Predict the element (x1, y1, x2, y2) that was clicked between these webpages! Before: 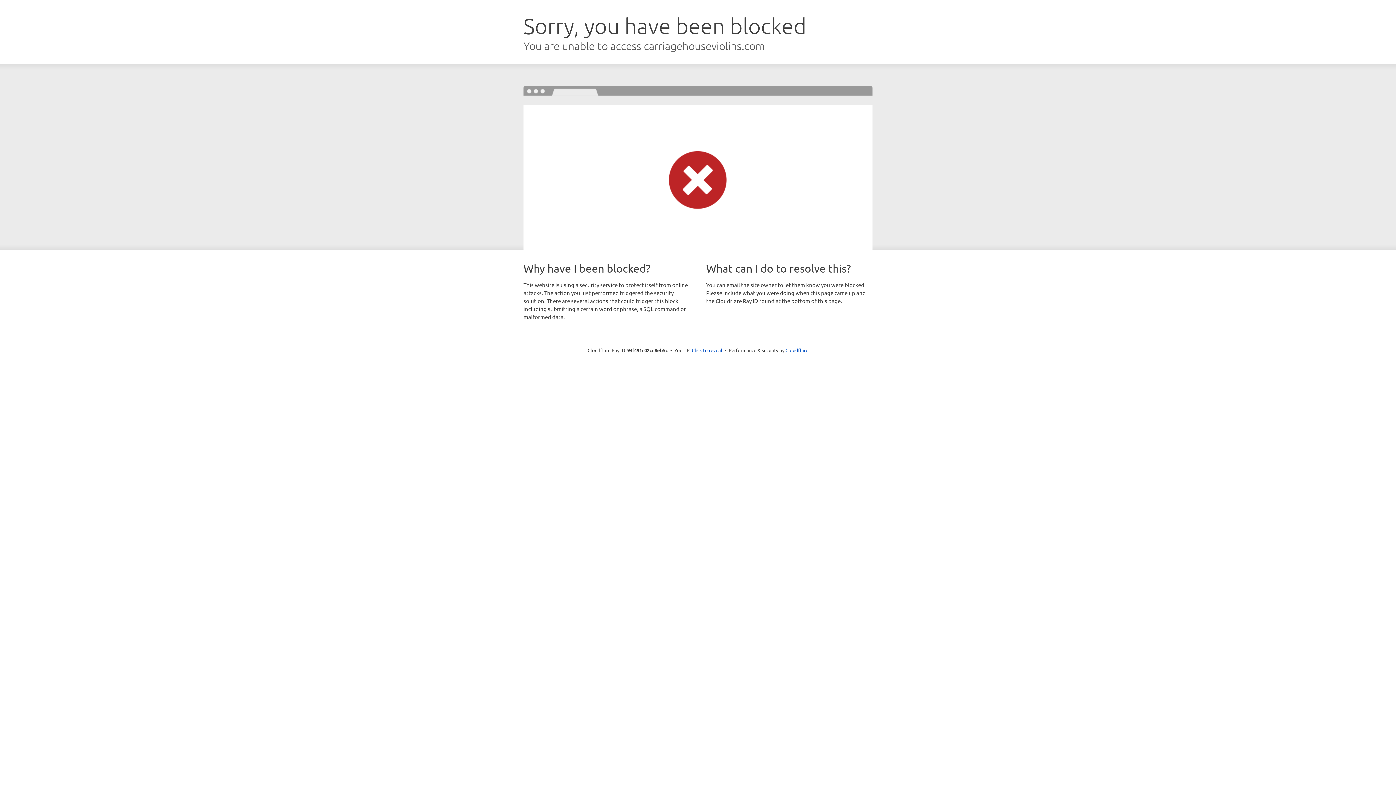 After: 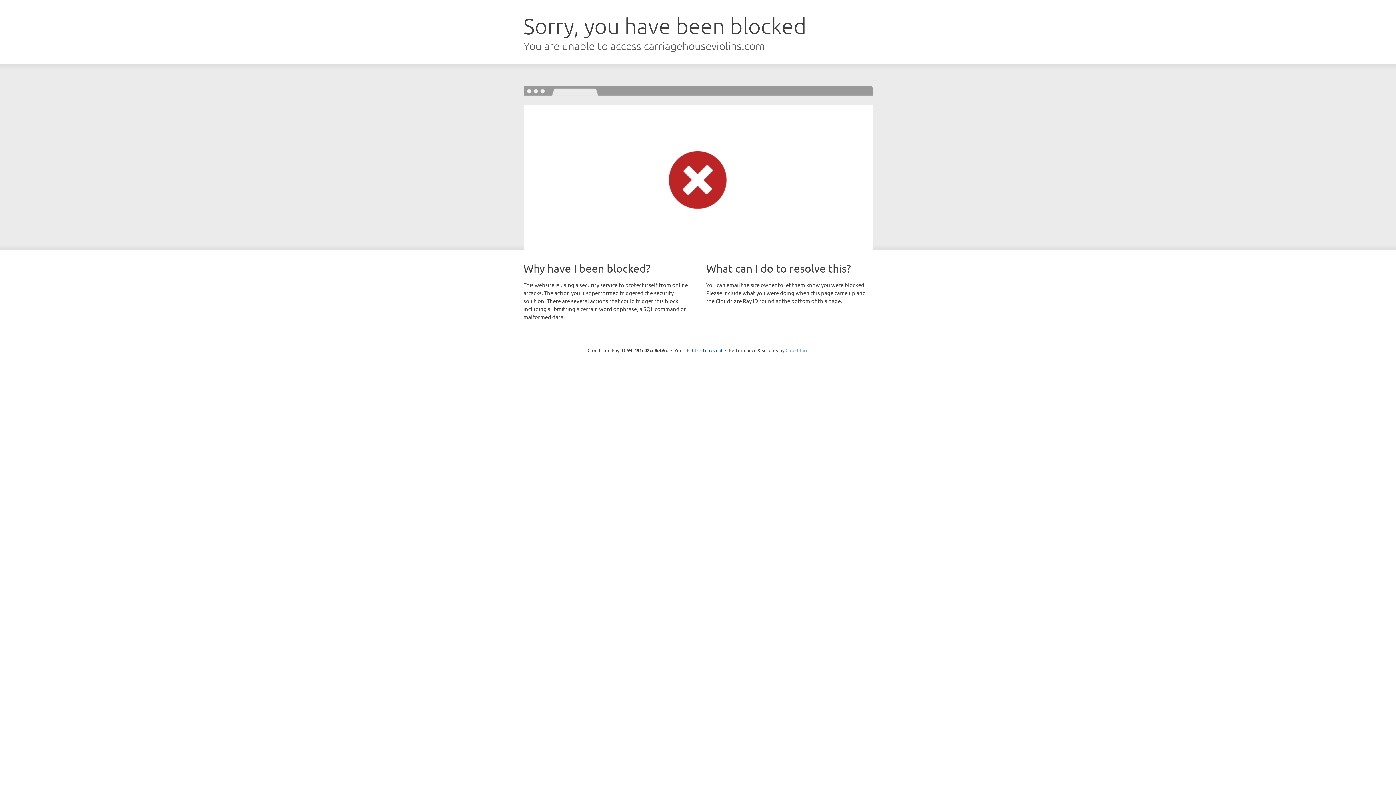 Action: bbox: (785, 347, 808, 353) label: Cloudflare